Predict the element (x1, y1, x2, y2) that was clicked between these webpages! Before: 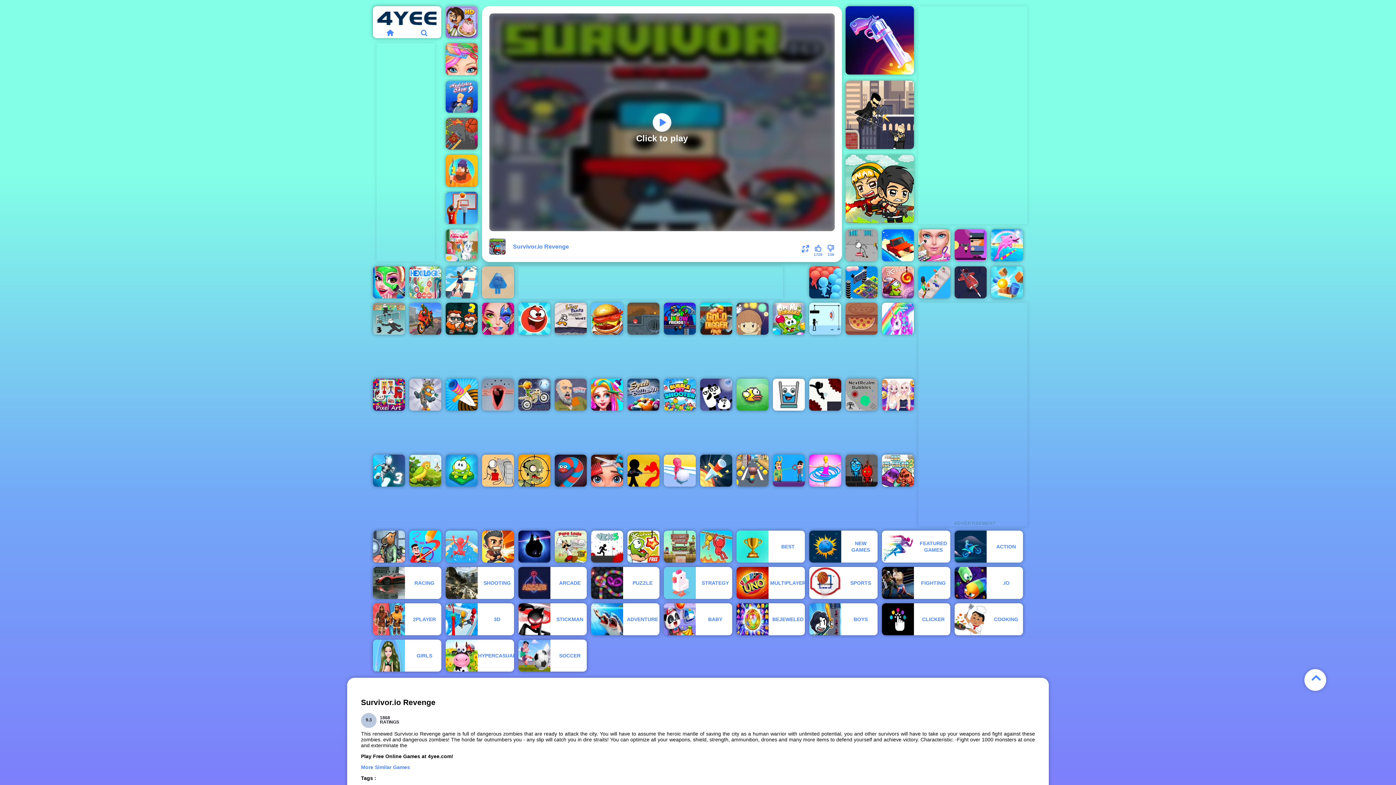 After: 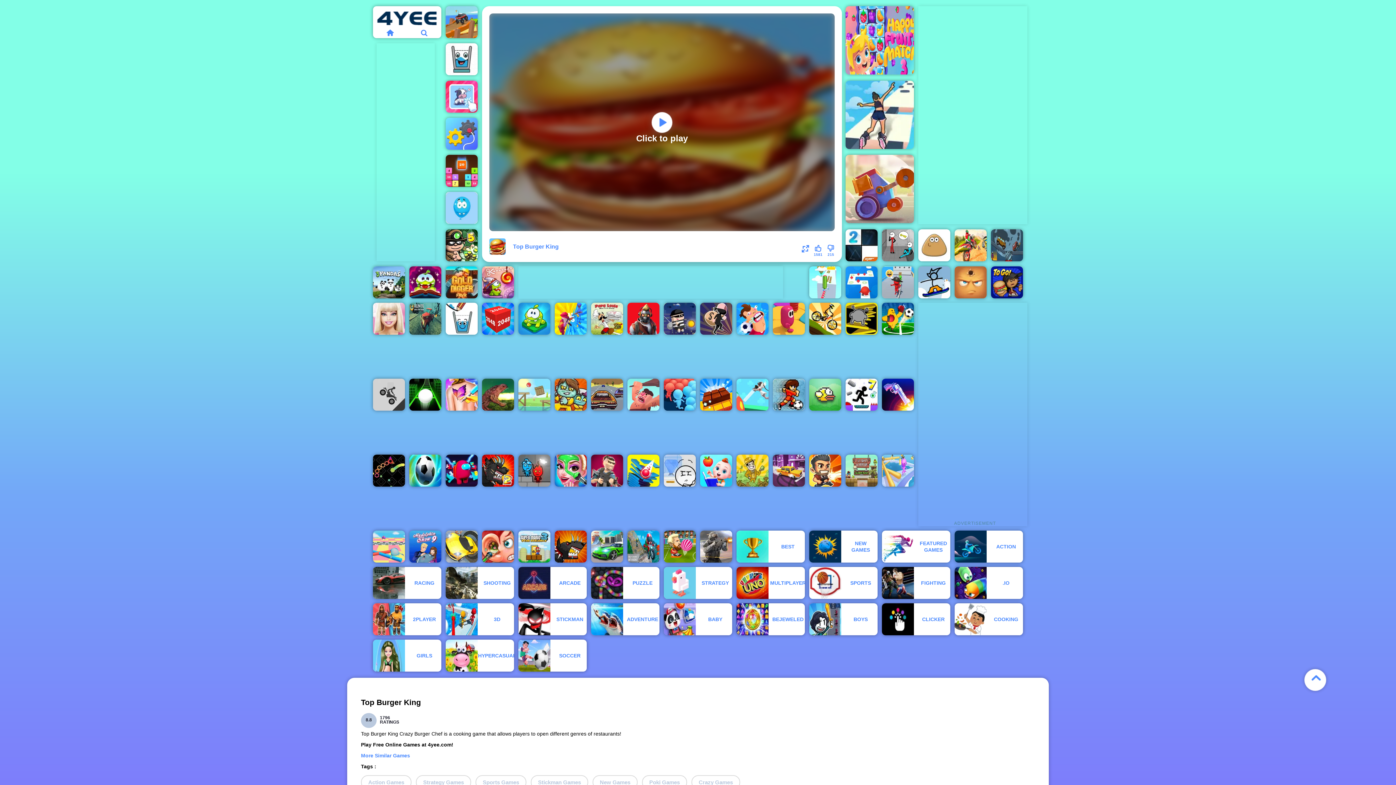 Action: label: Top Burger King bbox: (591, 302, 623, 334)